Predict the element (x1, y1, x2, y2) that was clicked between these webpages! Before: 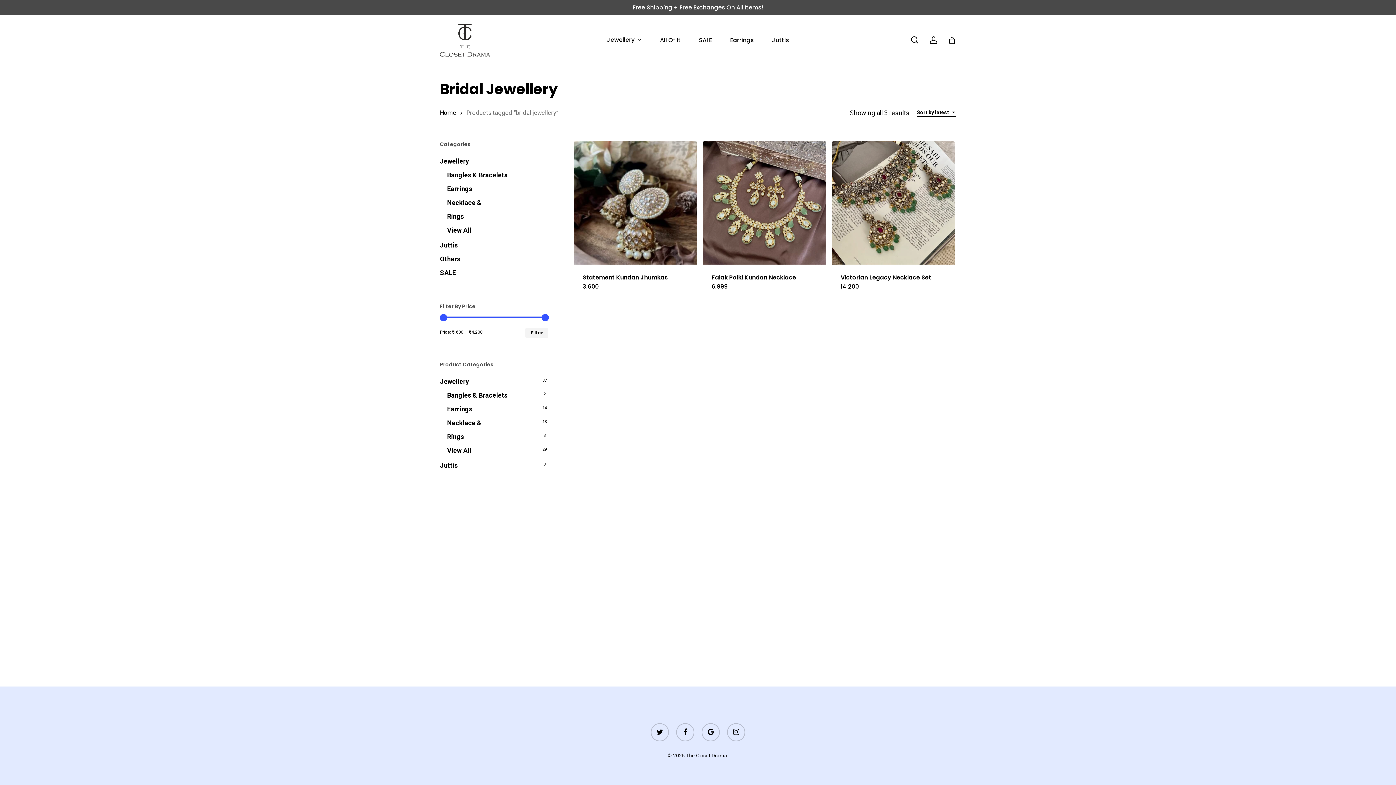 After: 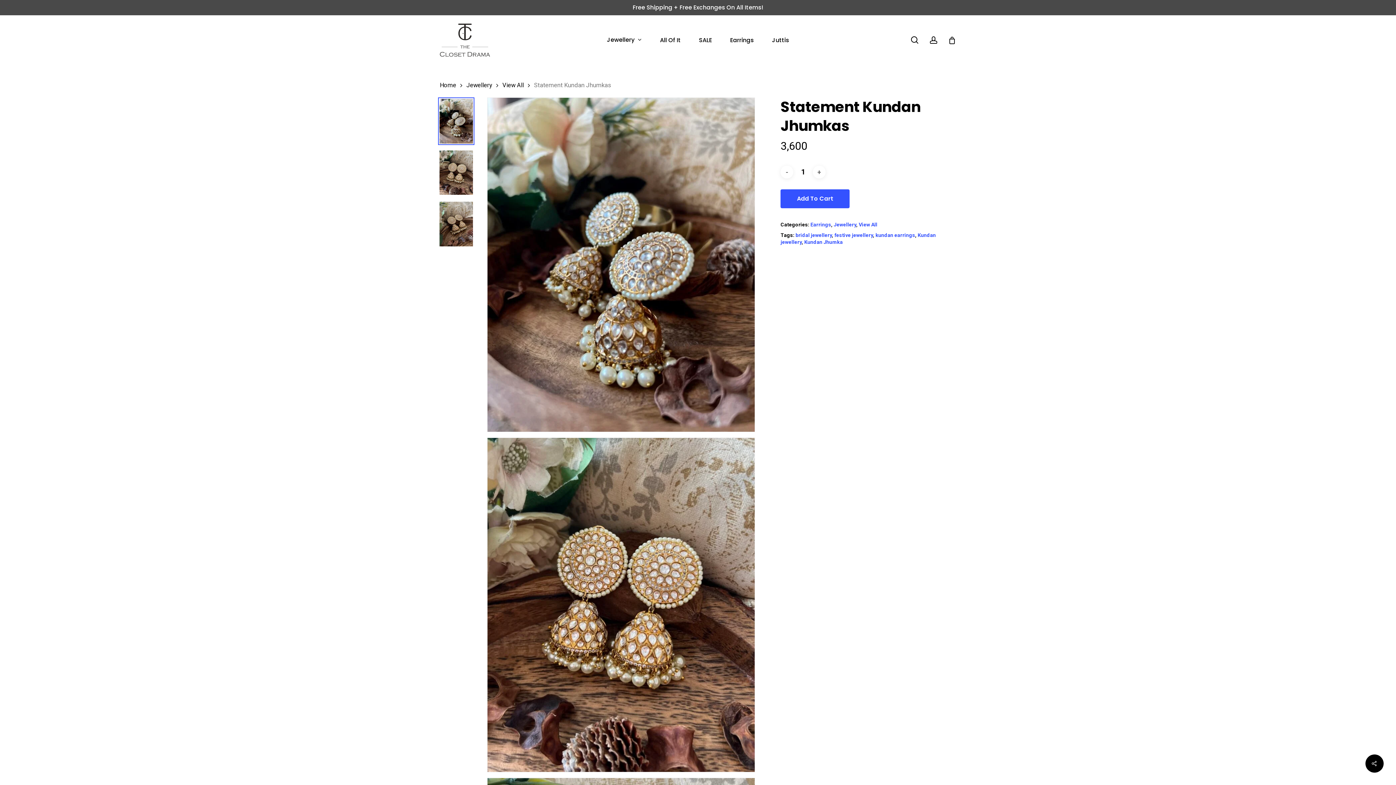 Action: bbox: (582, 273, 688, 282) label: Statement Kundan Jhumkas